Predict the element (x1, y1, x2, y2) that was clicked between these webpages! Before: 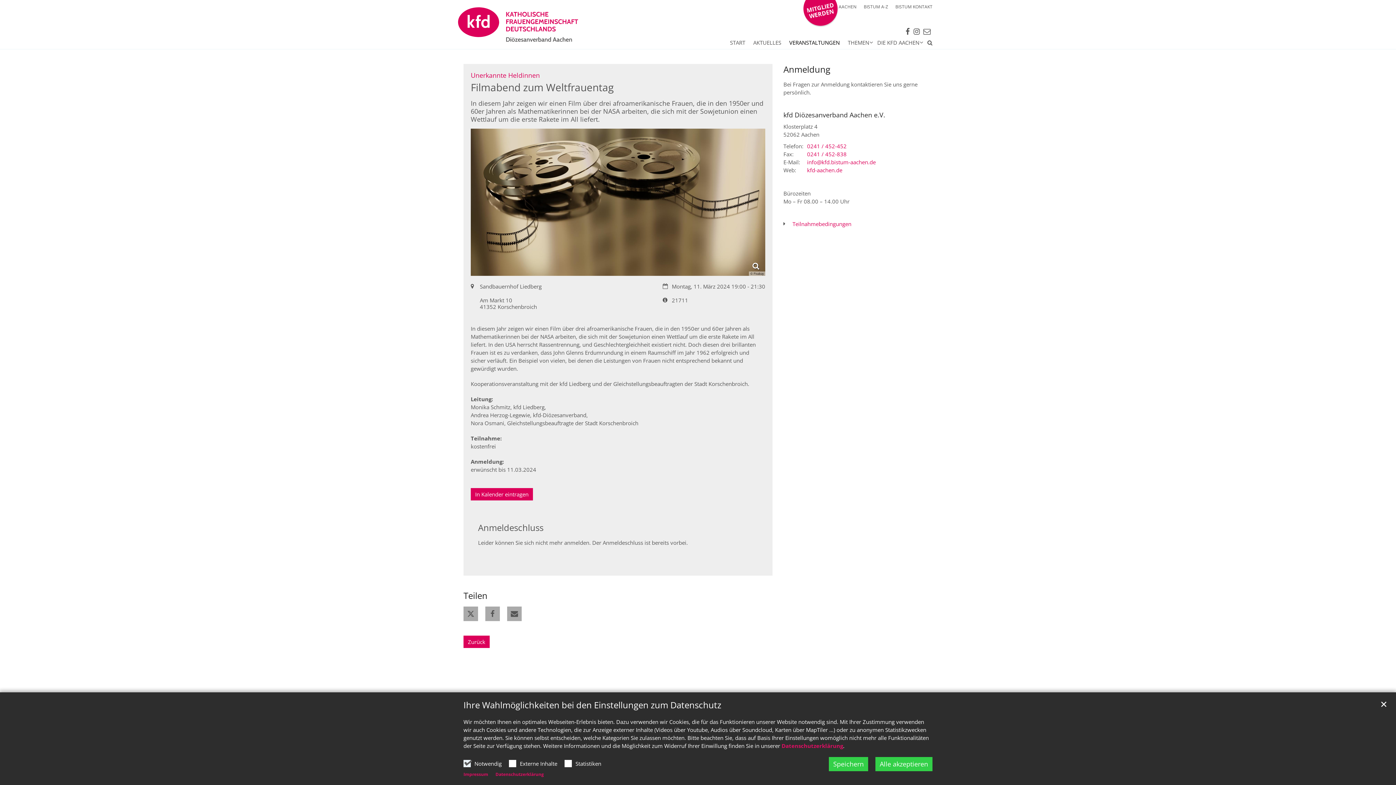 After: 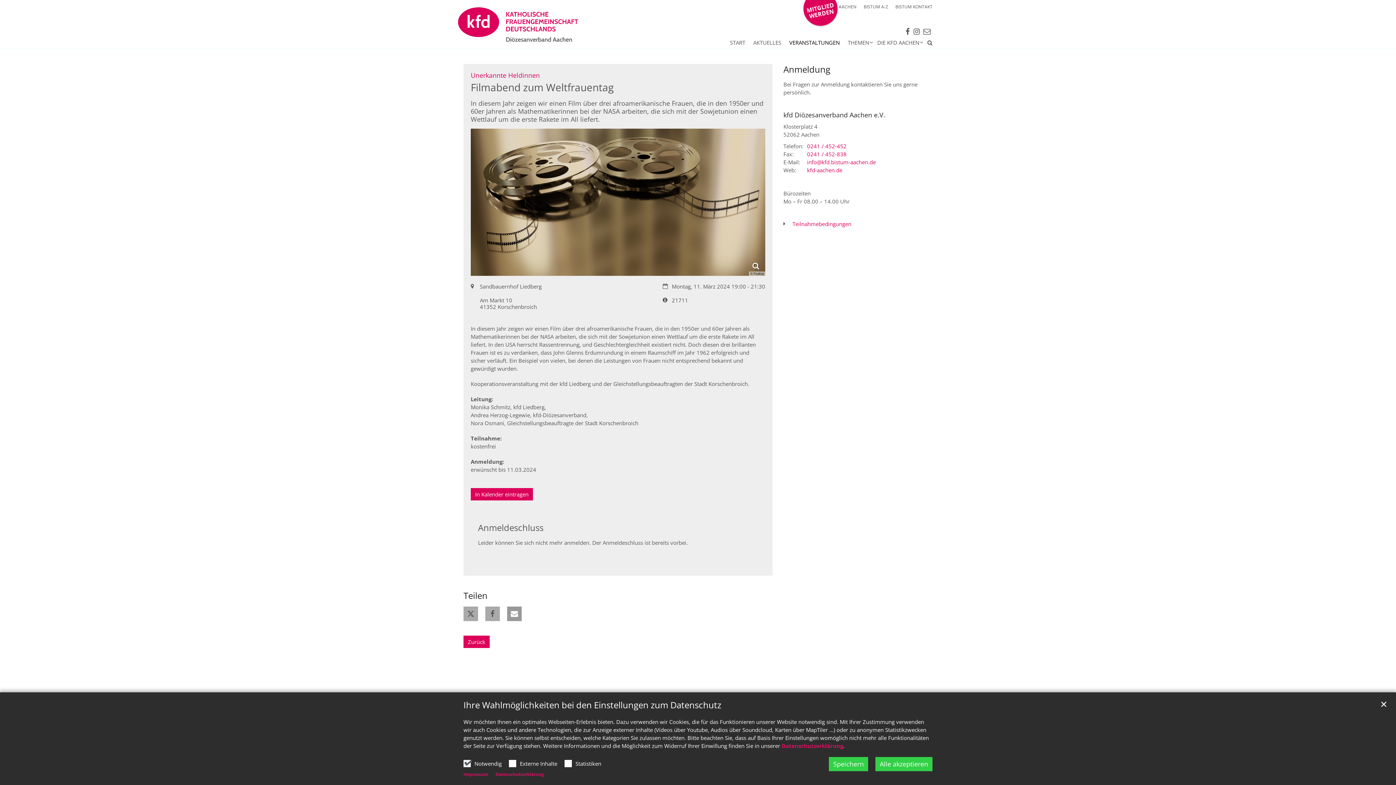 Action: label: Per E-Mail versenden bbox: (507, 606, 521, 621)